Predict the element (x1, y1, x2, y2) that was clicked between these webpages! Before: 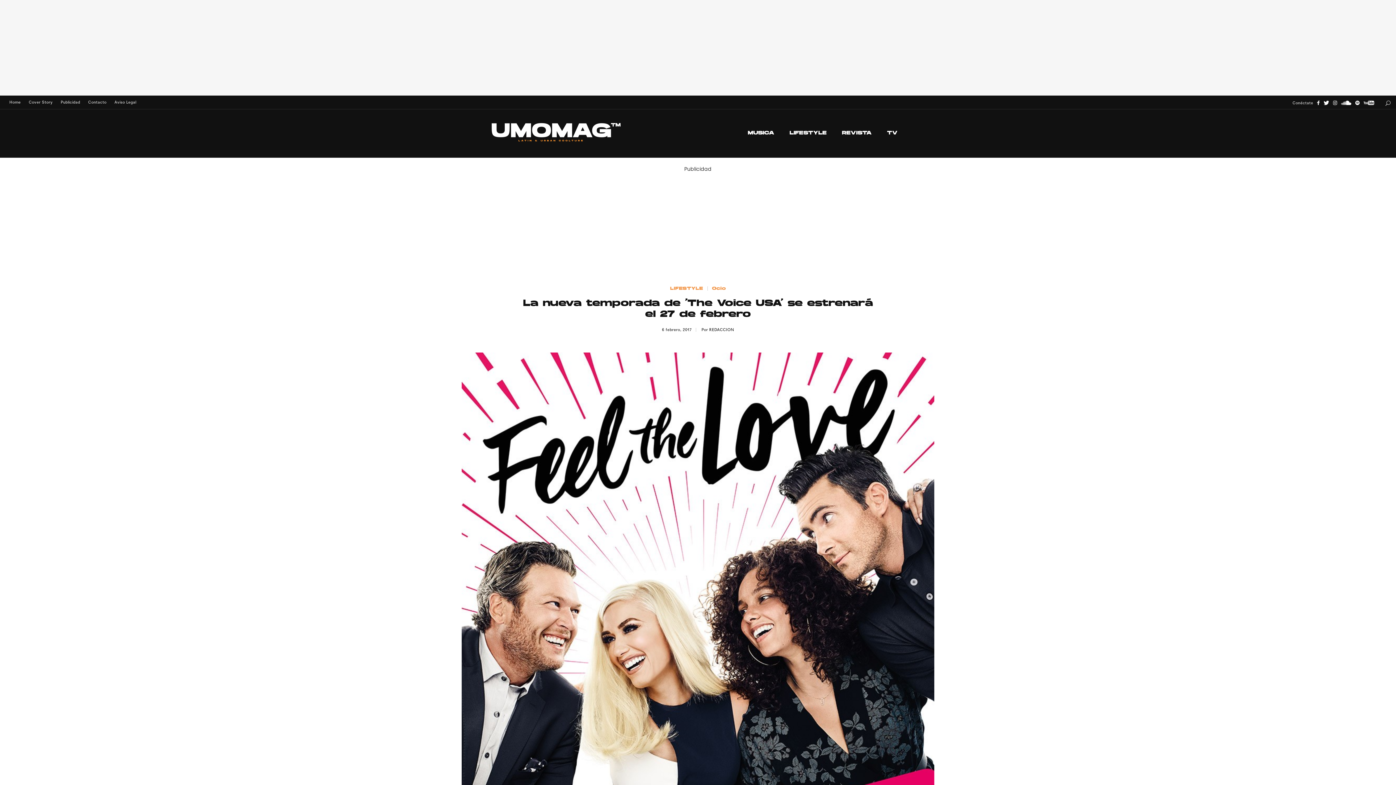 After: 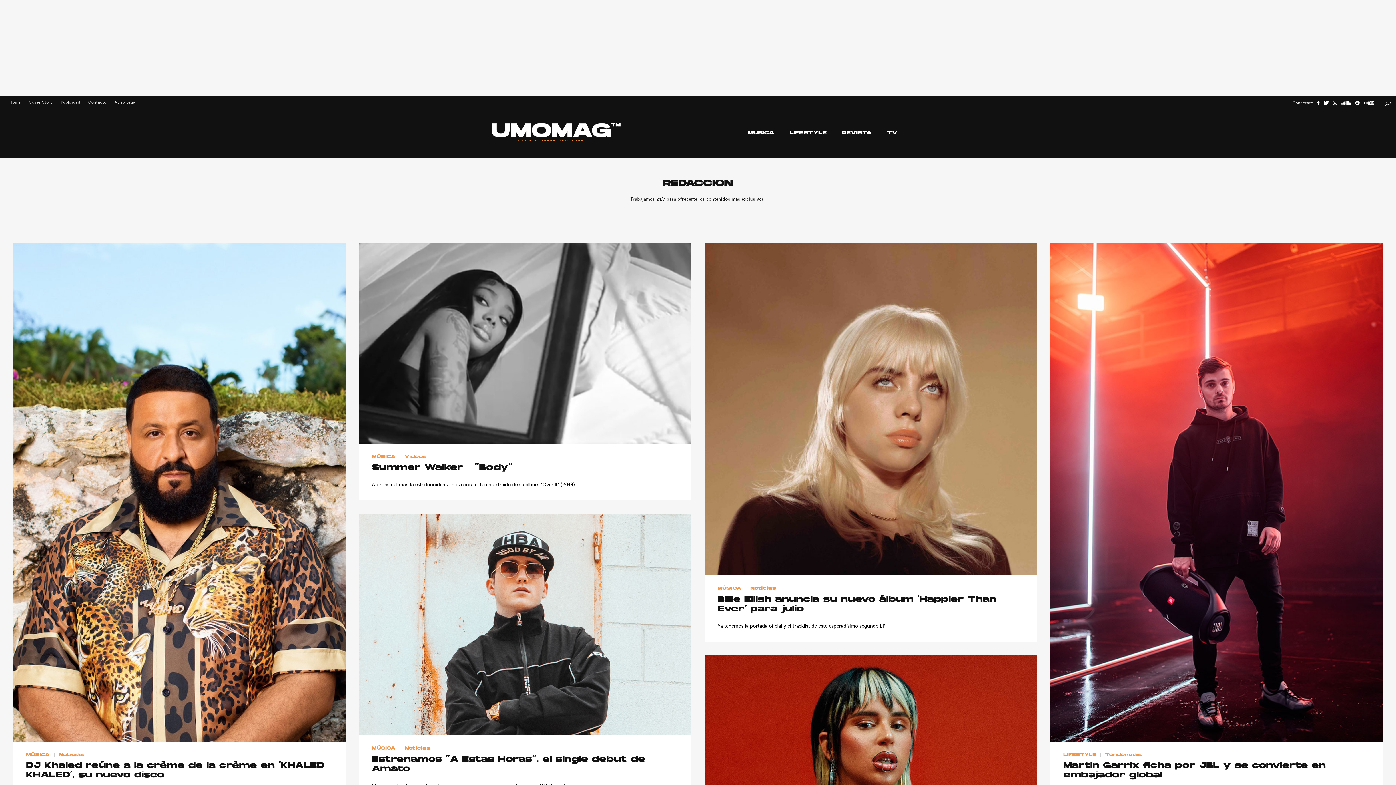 Action: bbox: (709, 327, 734, 332) label: REDACCION